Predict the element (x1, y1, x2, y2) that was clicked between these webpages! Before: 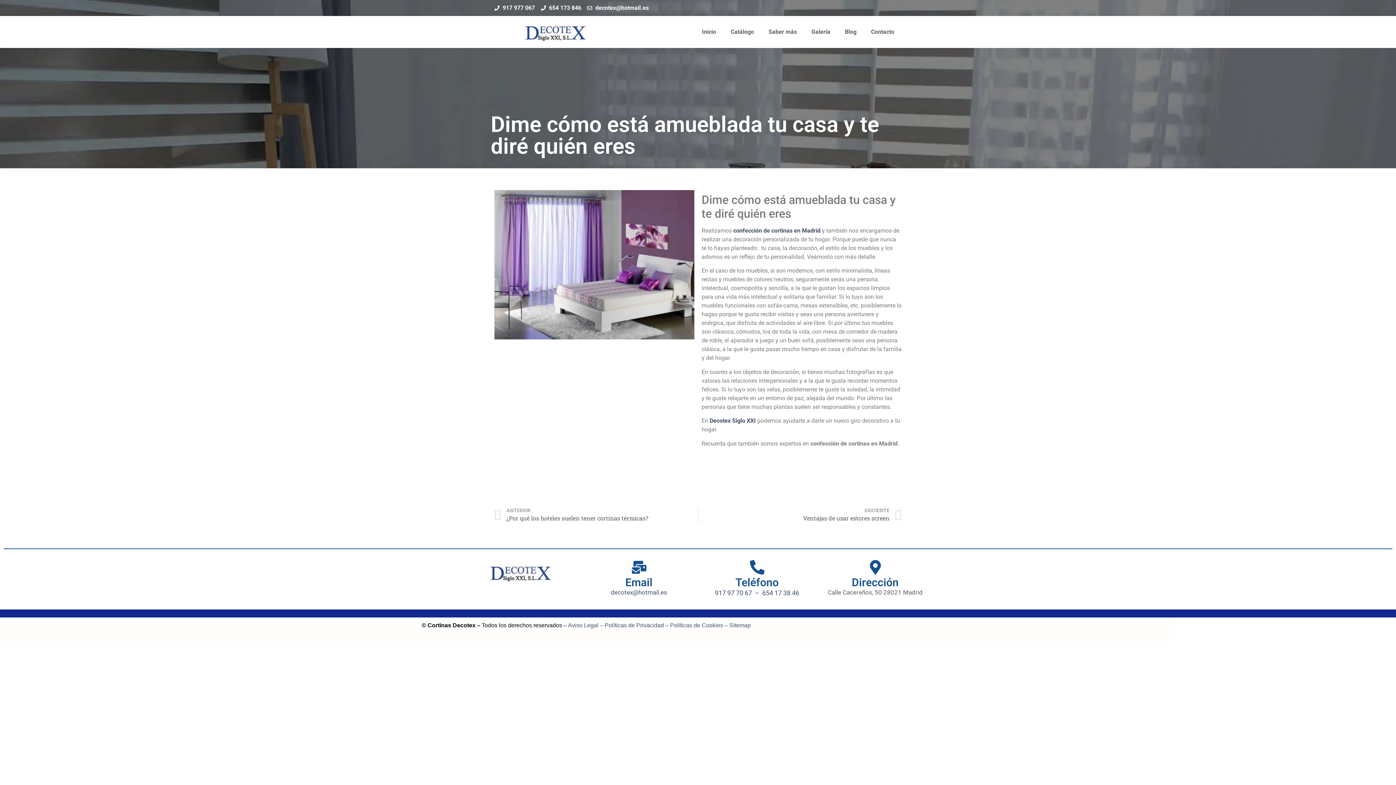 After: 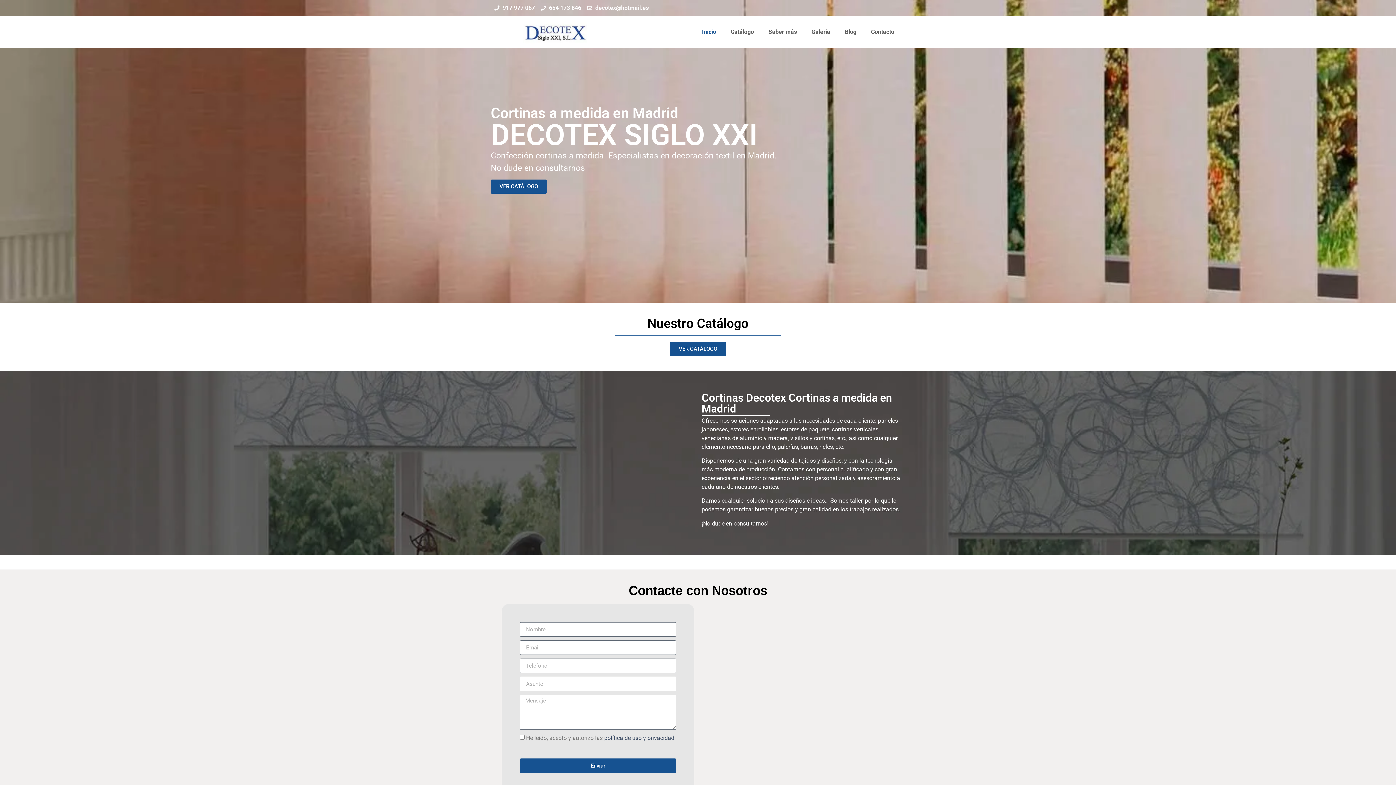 Action: bbox: (522, 19, 588, 44)